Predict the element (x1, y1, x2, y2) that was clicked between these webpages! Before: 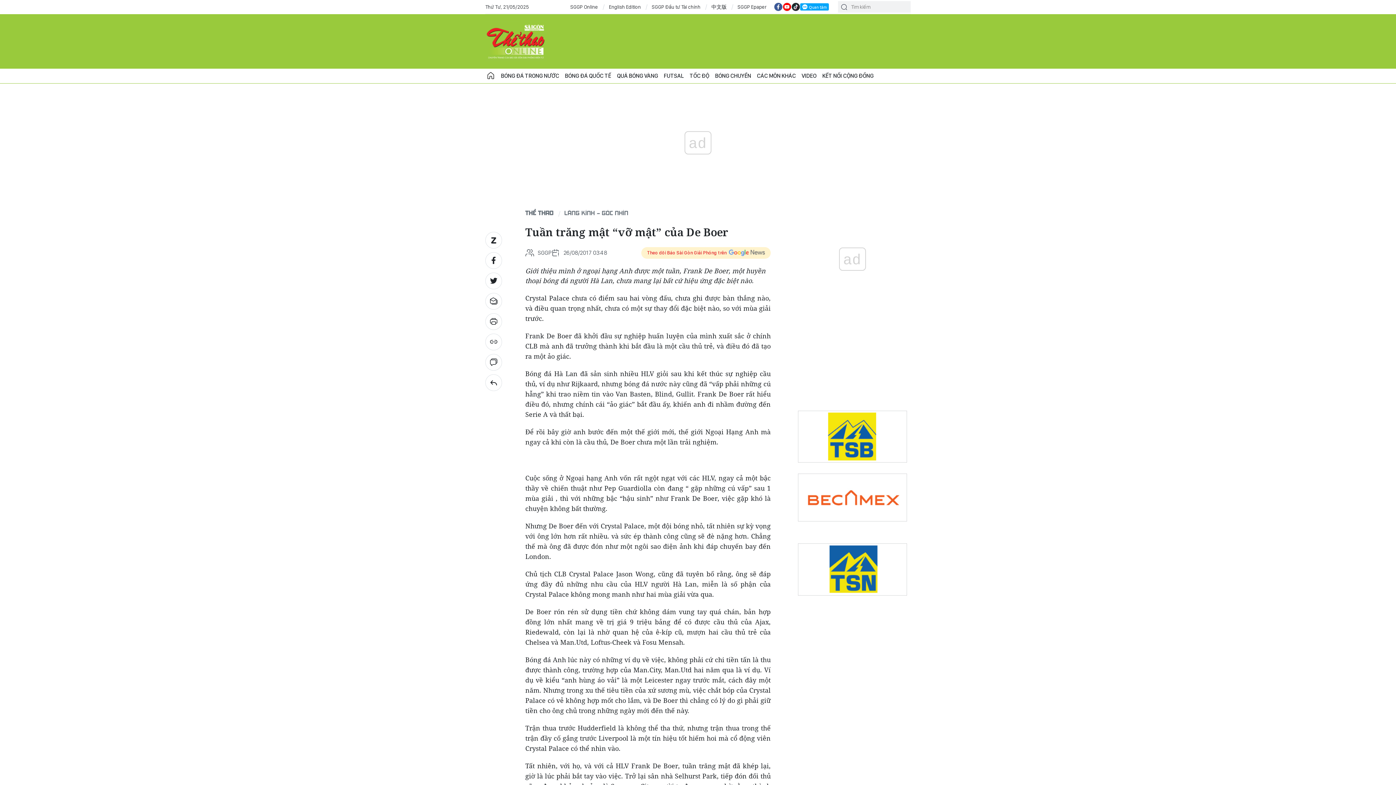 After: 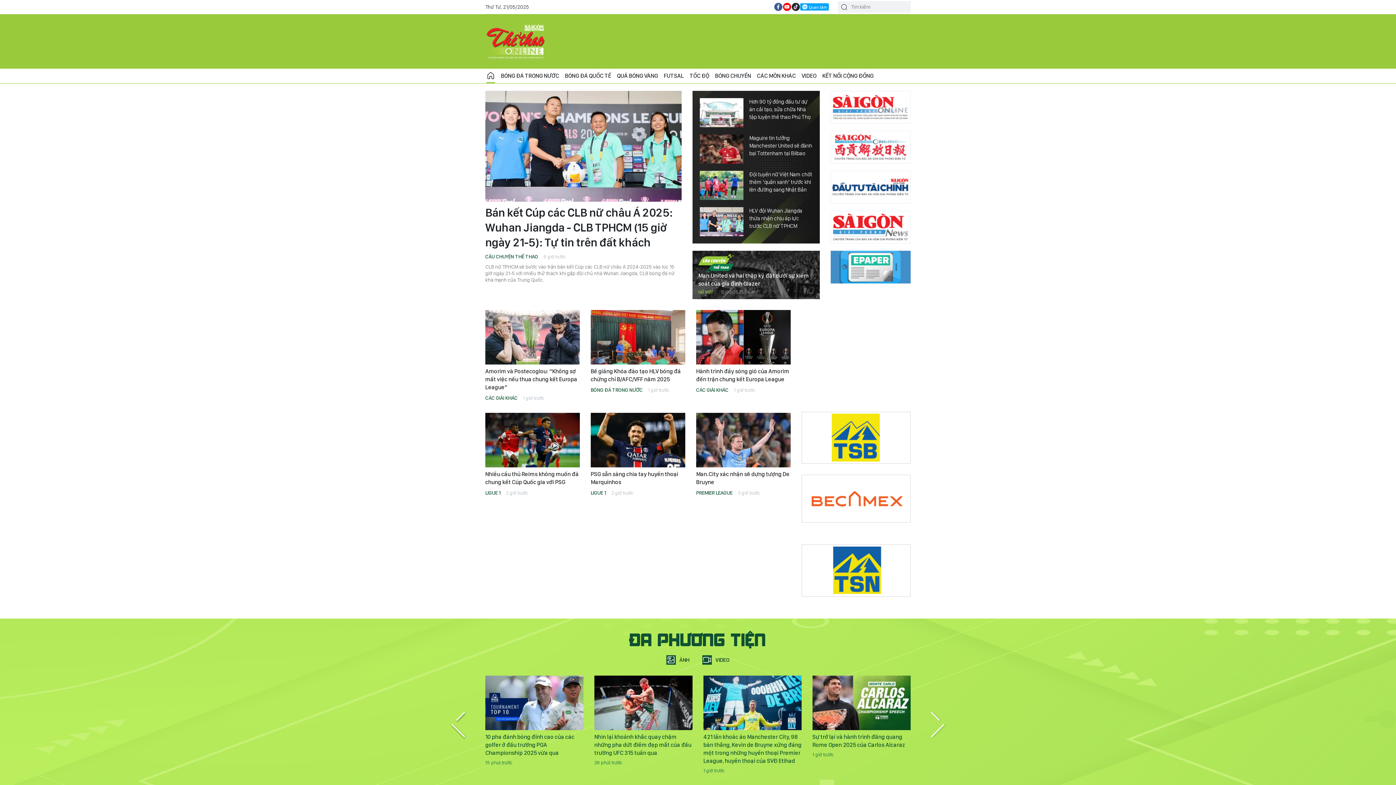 Action: label: CHUYÊN TRANG THỂ THAO - BÁO SÀI GÒN GIẢI PHÓNG bbox: (485, 21, 547, 61)